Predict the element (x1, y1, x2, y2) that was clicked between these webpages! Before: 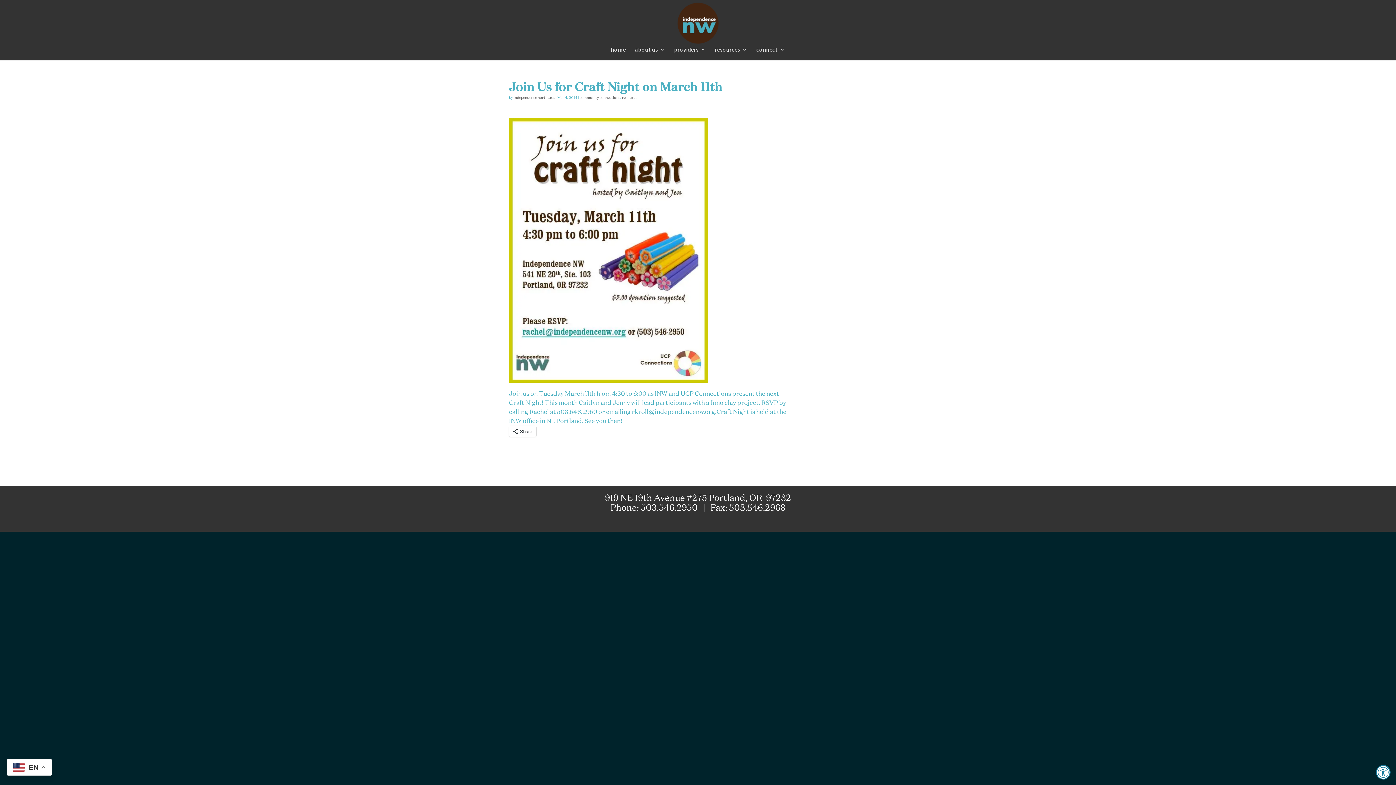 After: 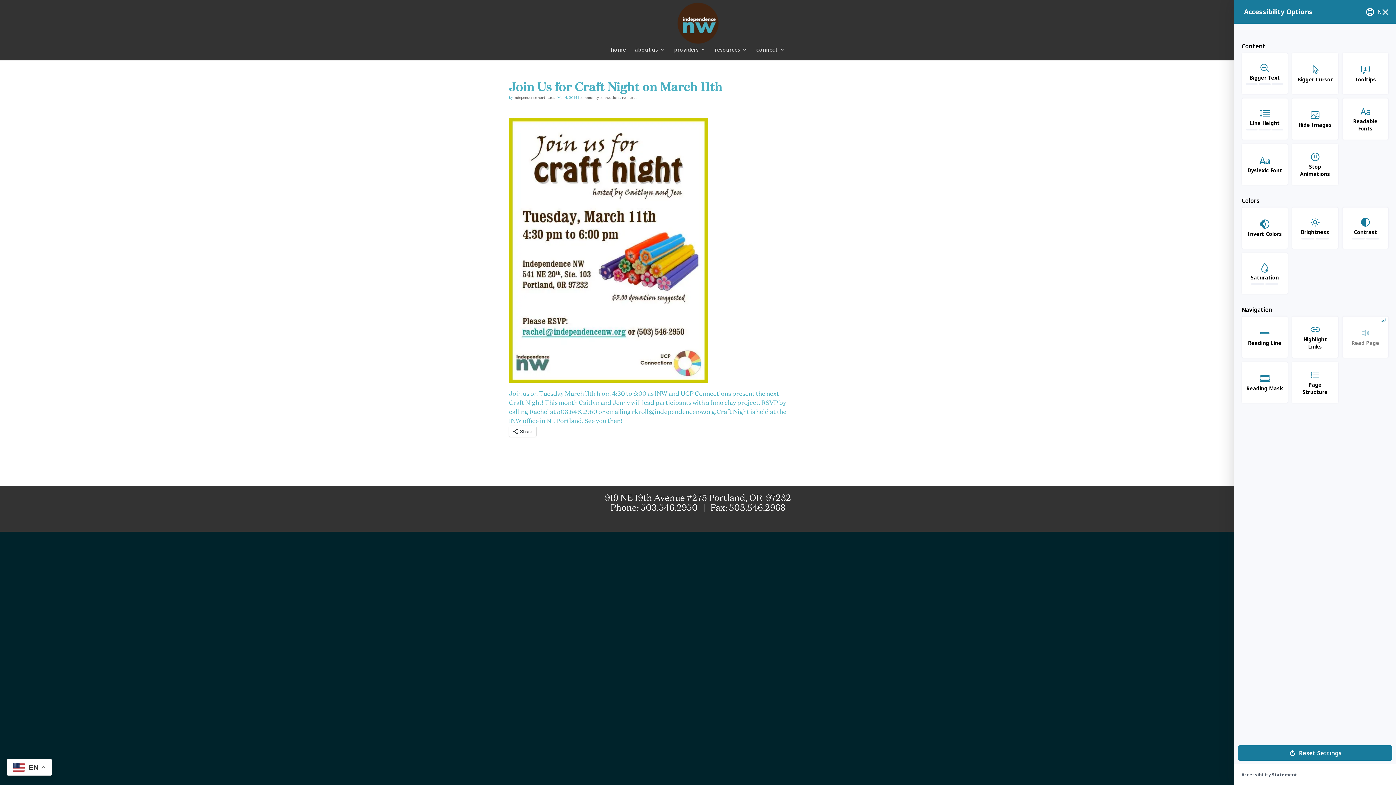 Action: bbox: (1376, 765, 1390, 780) label: Accessibility Widget, click to open